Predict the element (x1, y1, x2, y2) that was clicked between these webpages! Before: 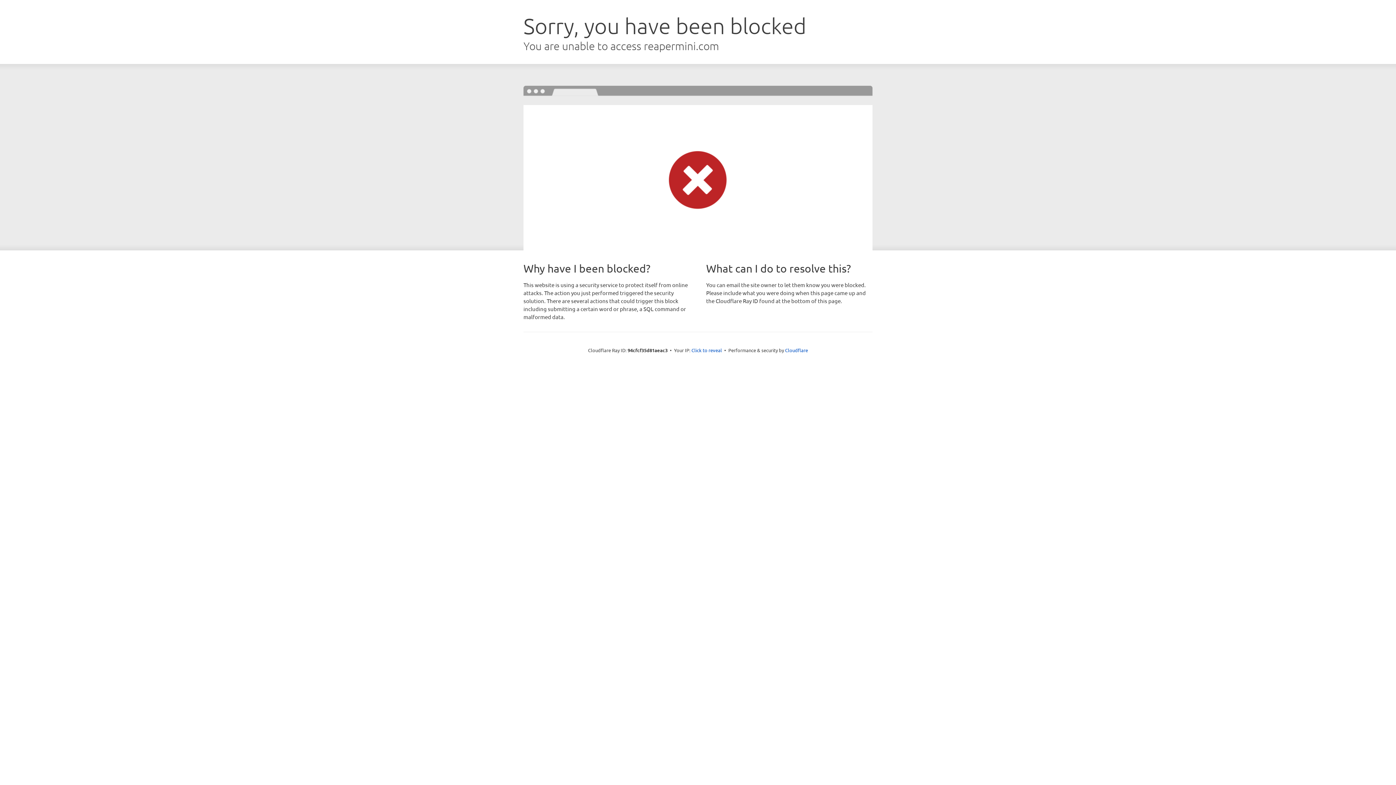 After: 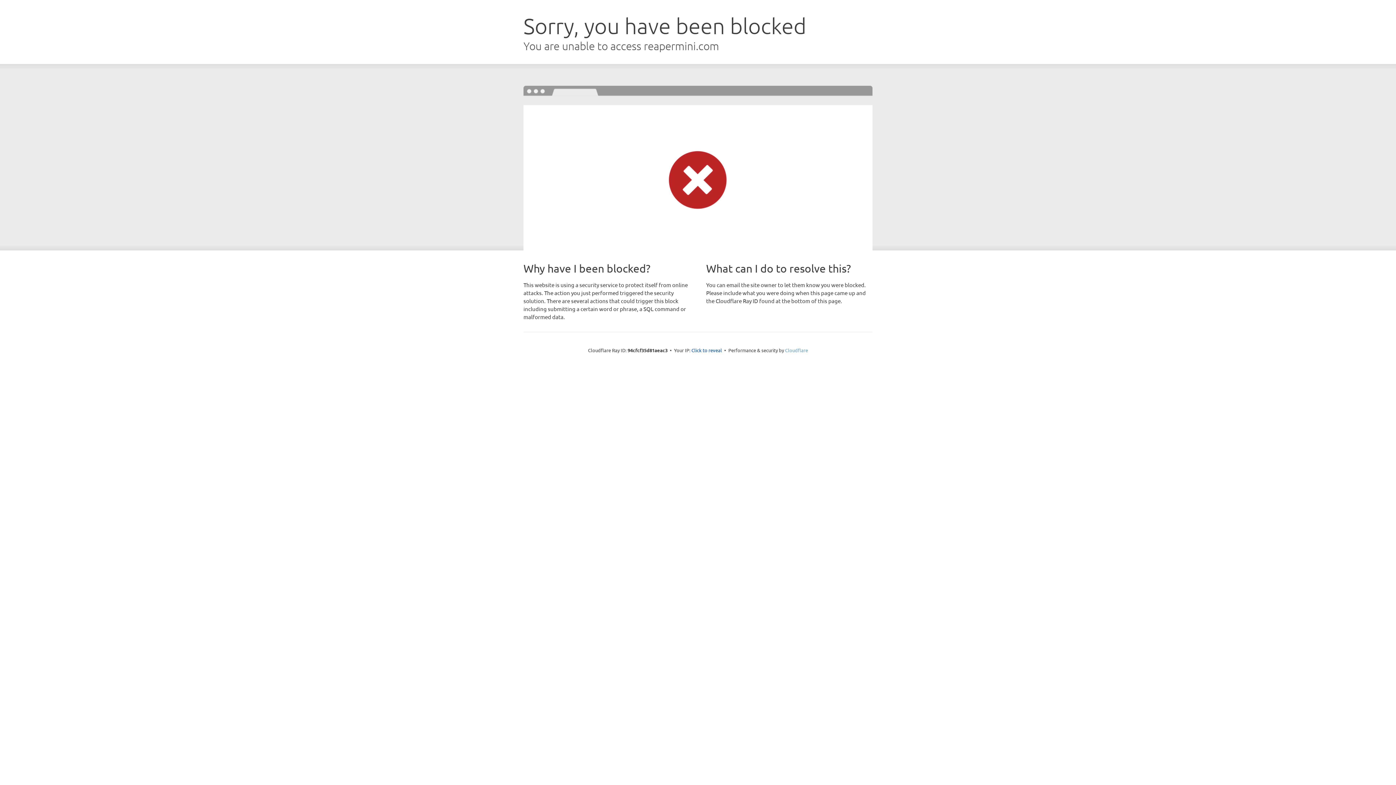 Action: bbox: (785, 347, 808, 353) label: Cloudflare